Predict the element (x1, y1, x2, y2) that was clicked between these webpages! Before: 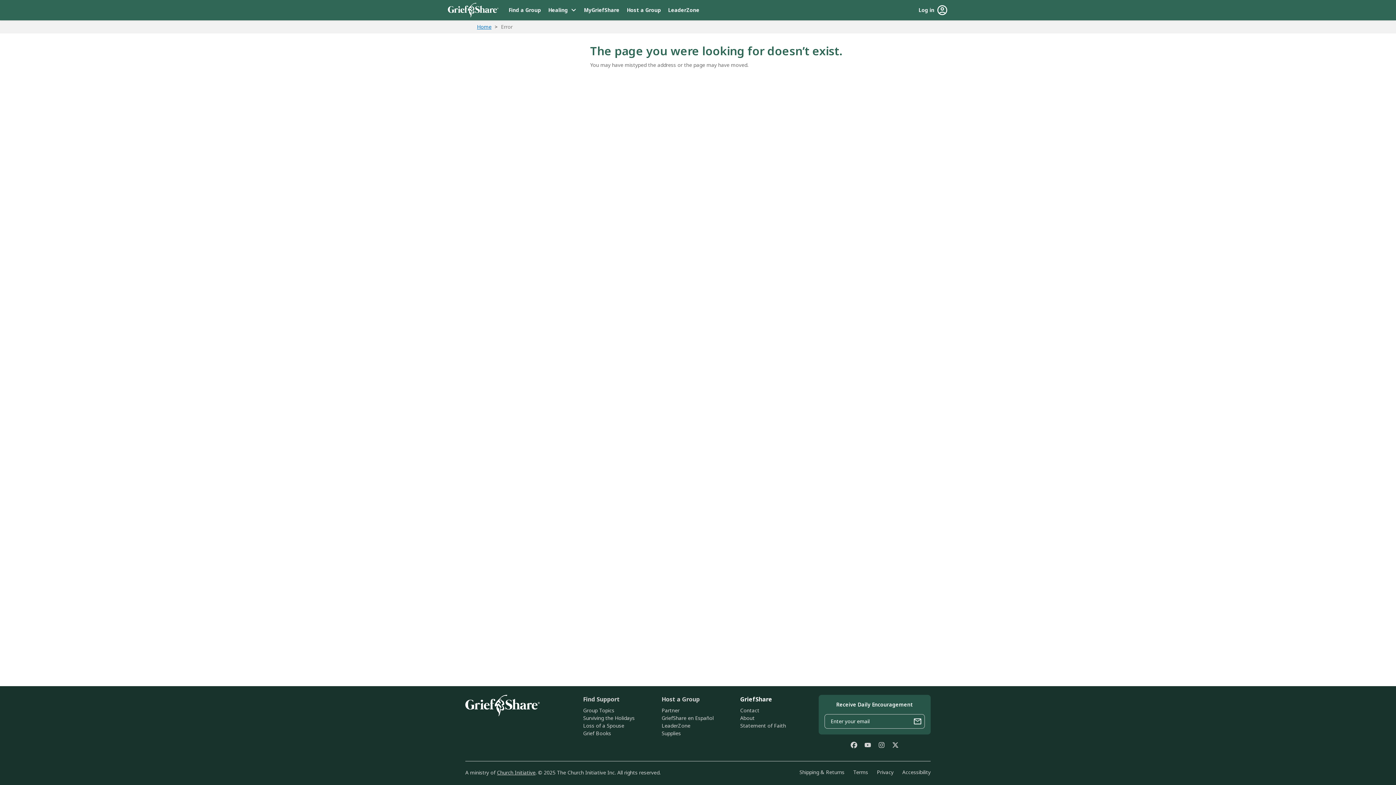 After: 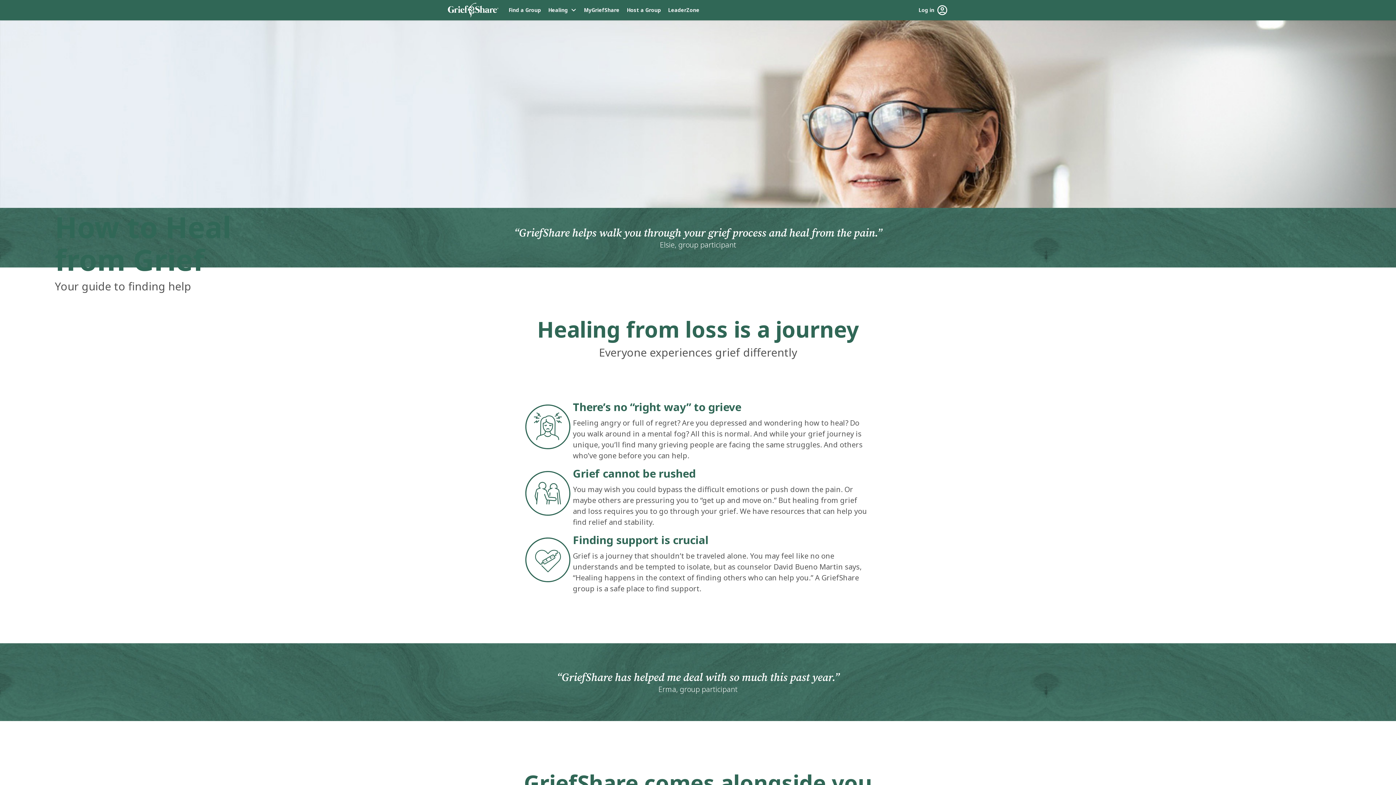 Action: bbox: (546, 3, 569, 16) label: Healing